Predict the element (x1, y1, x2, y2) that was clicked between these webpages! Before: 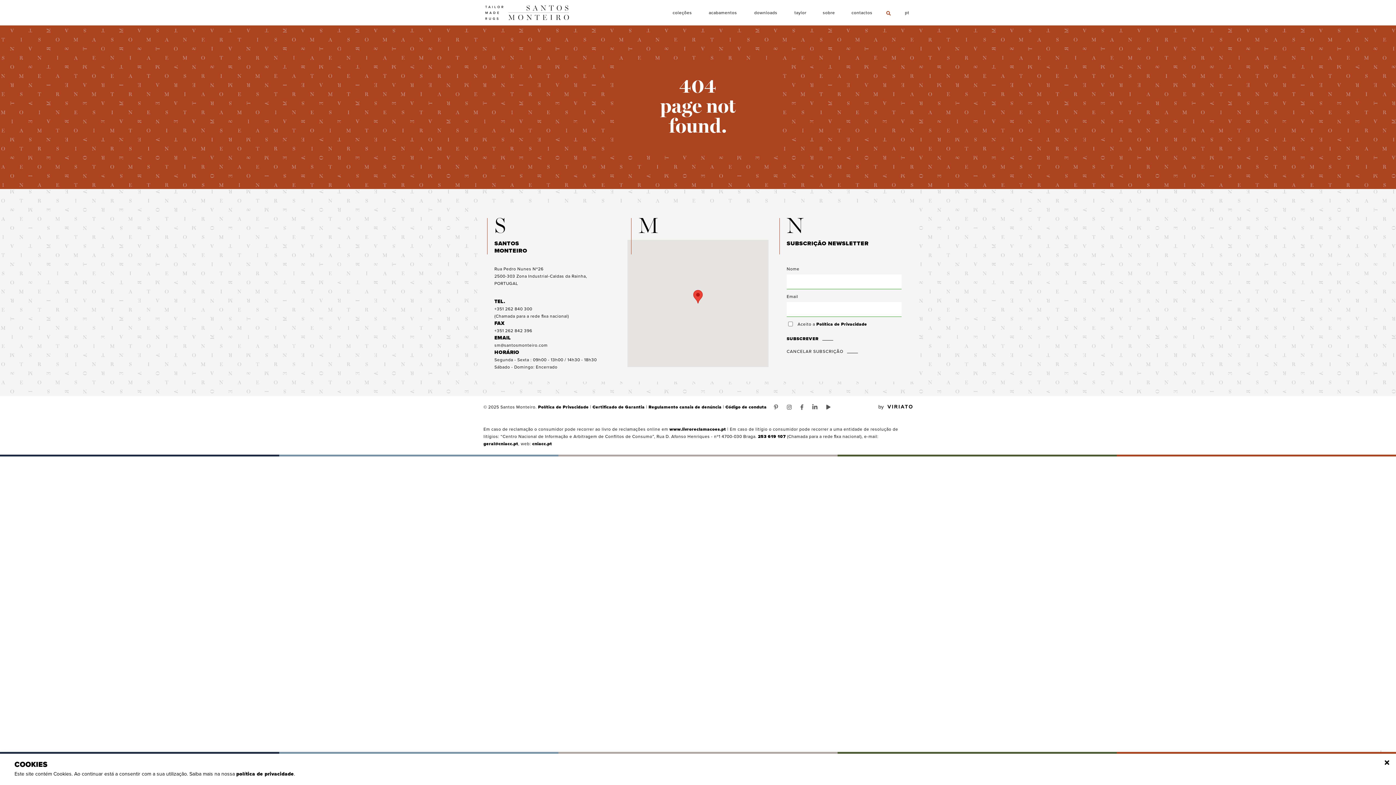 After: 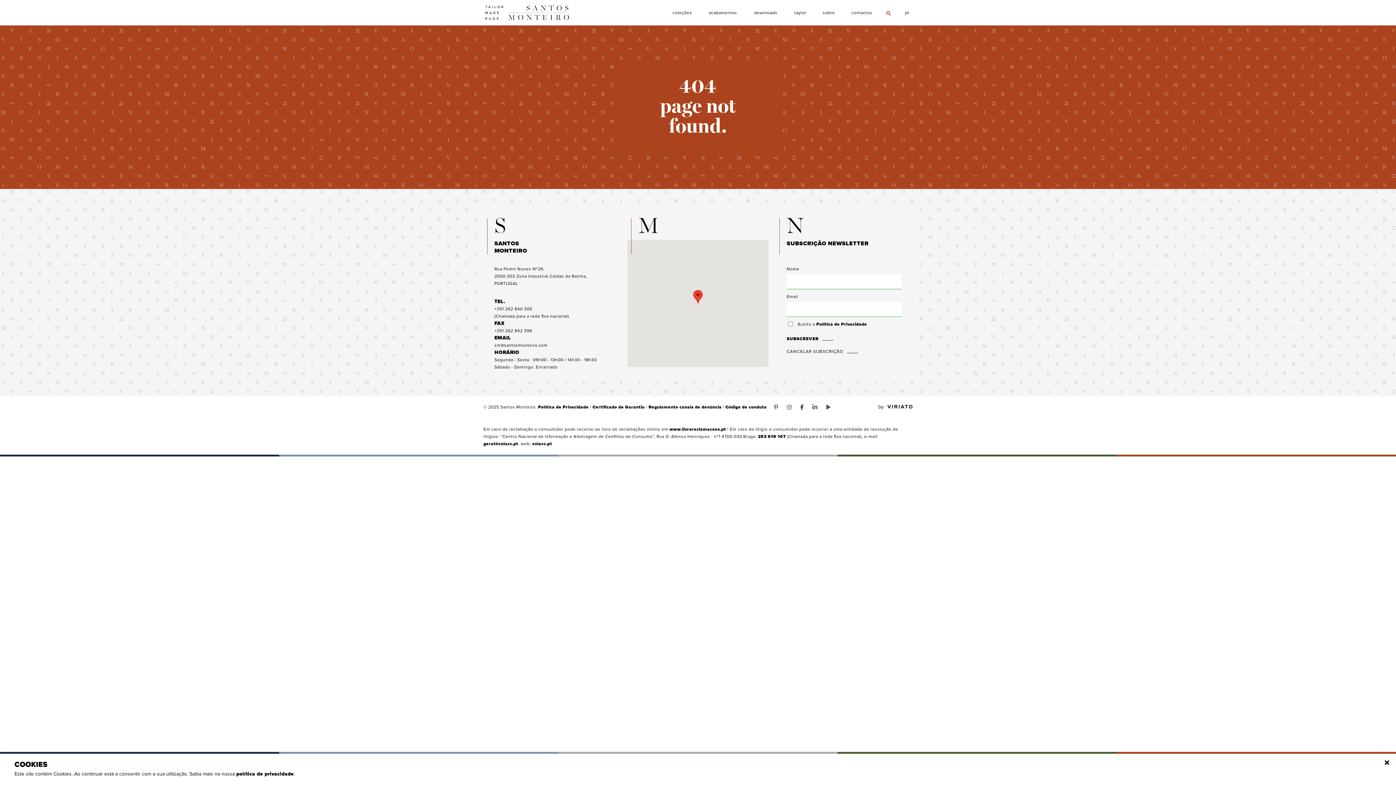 Action: bbox: (800, 404, 803, 411)